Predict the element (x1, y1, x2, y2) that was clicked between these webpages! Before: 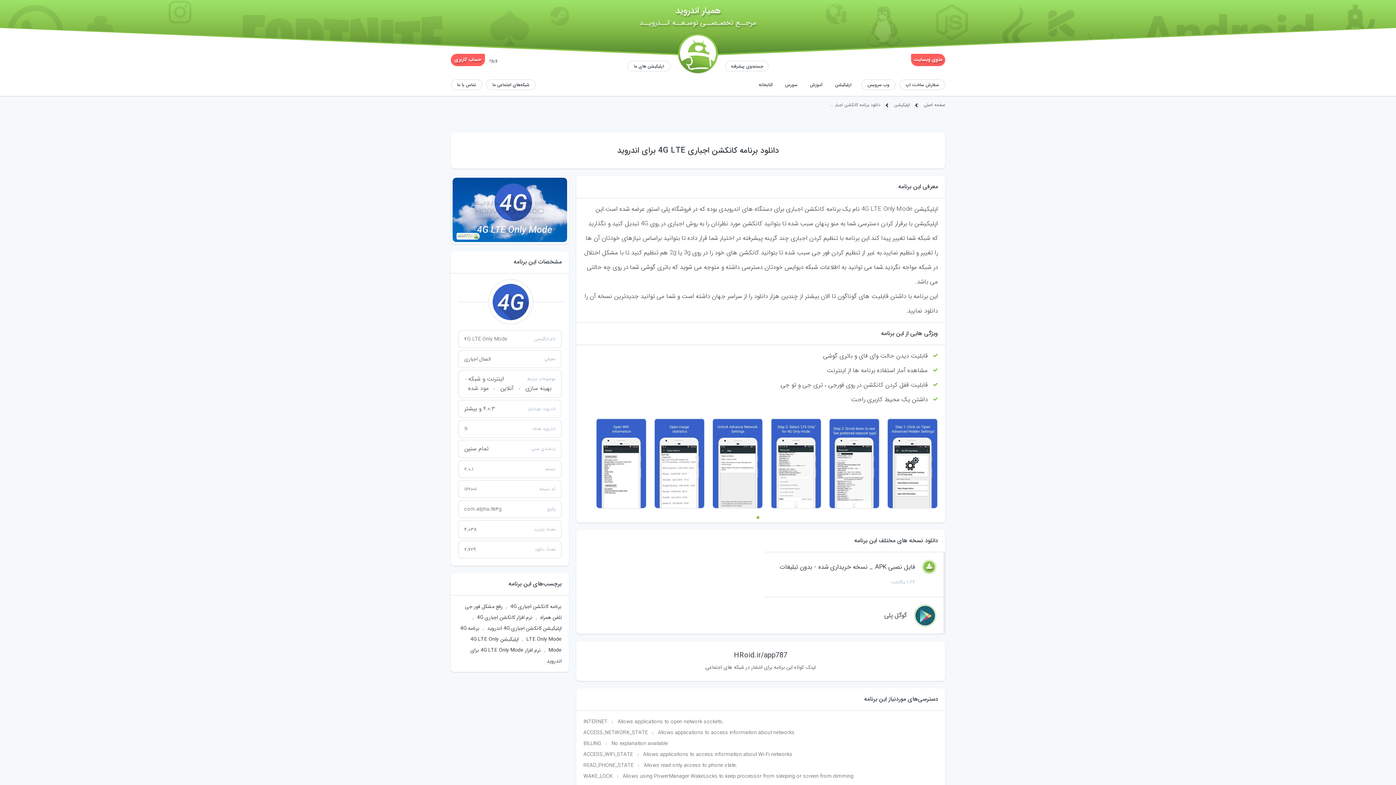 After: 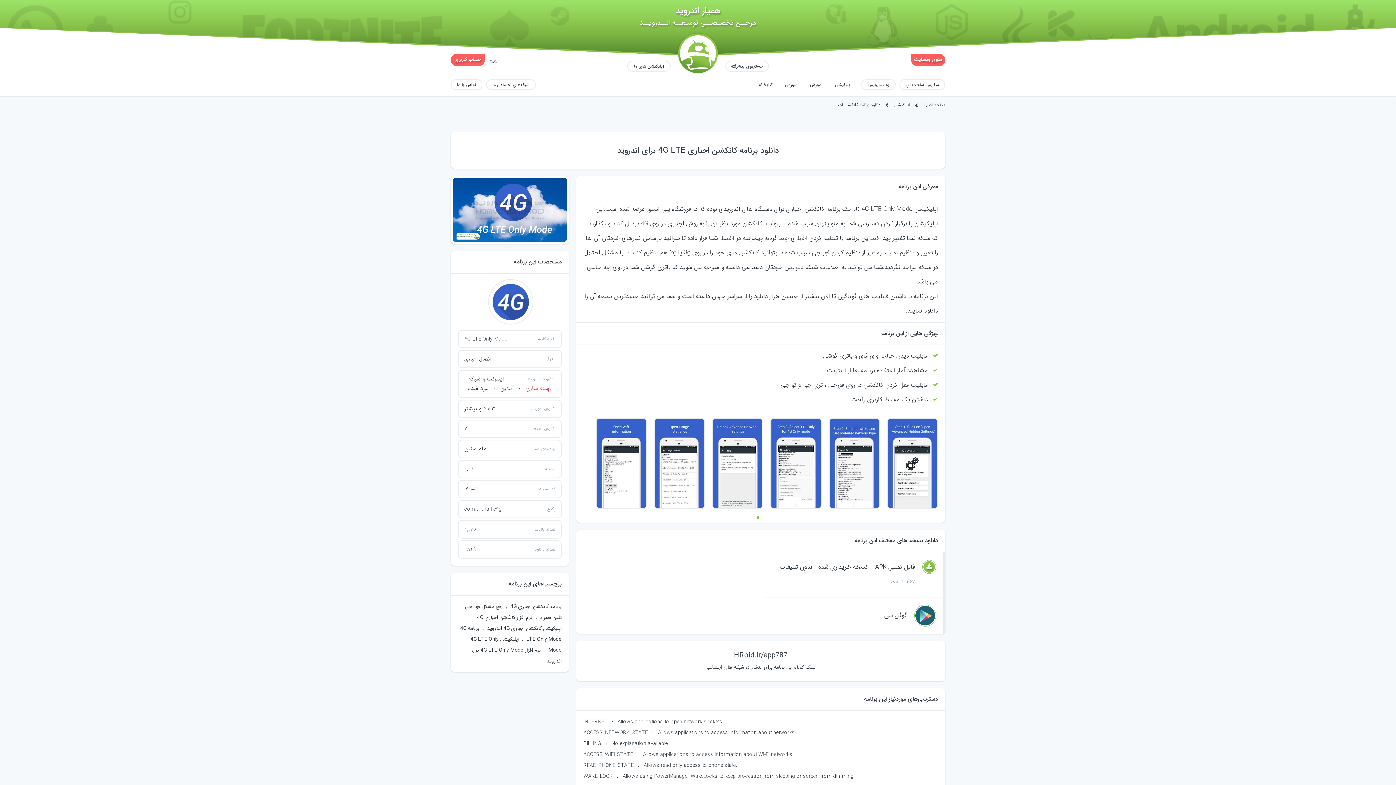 Action: bbox: (525, 384, 551, 393) label: بهینه سازی